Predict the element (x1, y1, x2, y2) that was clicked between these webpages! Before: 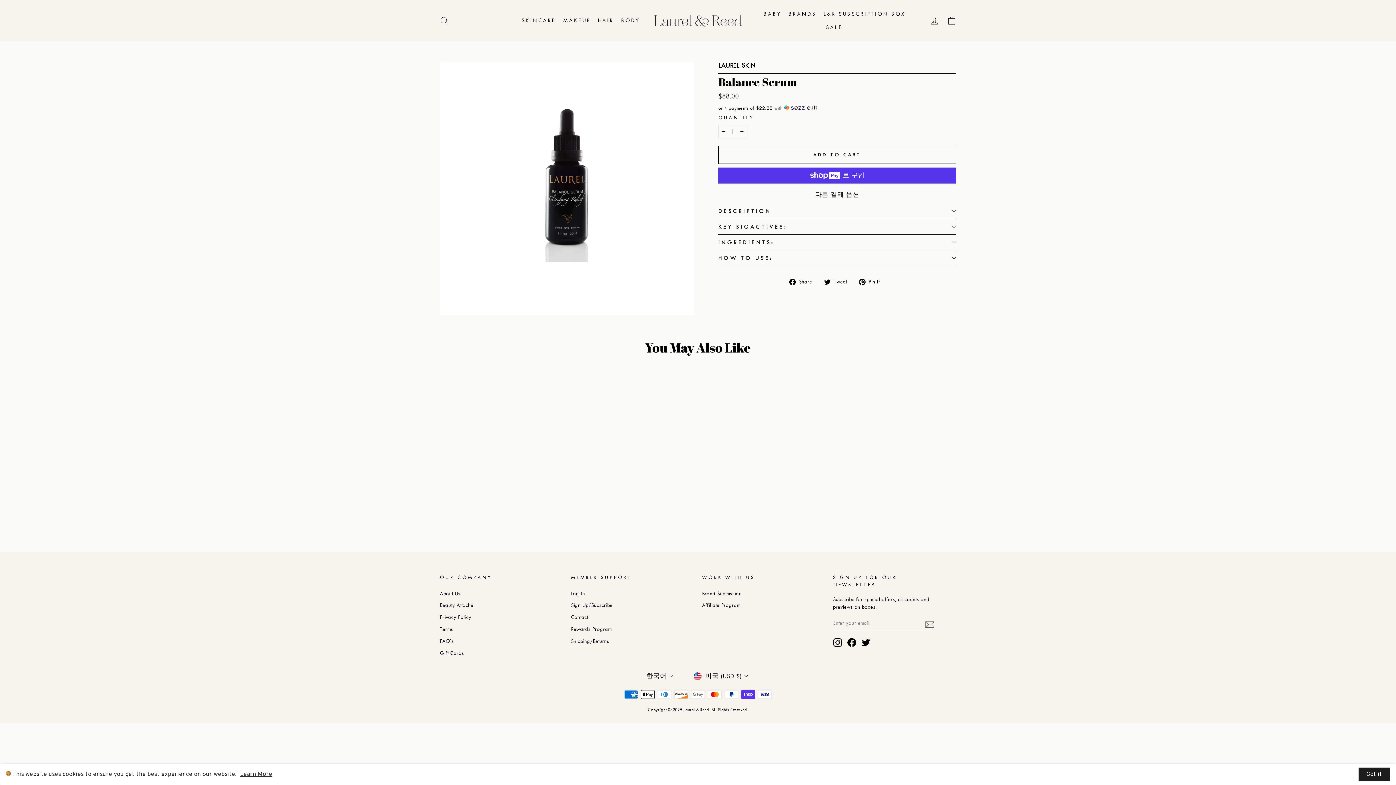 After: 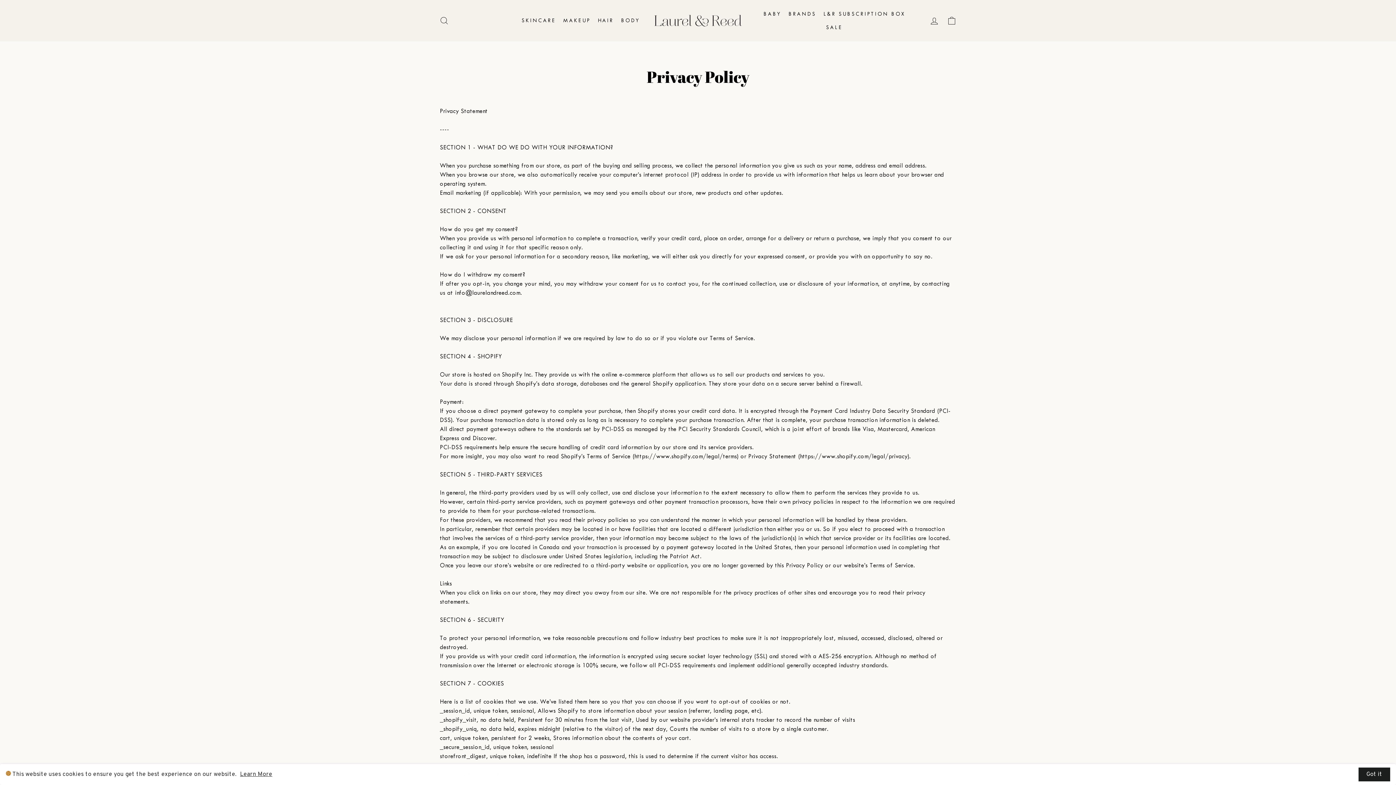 Action: bbox: (440, 612, 471, 622) label: Privacy Policy